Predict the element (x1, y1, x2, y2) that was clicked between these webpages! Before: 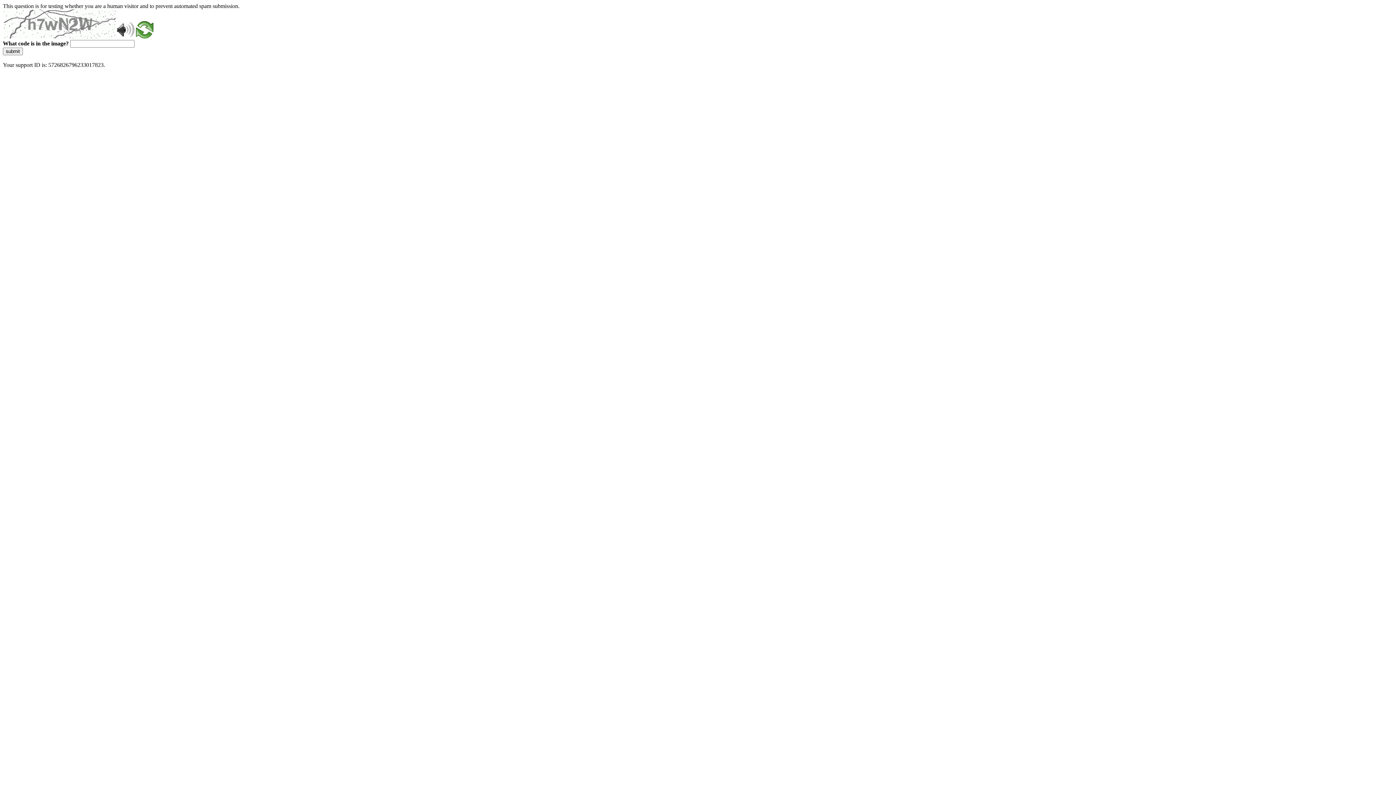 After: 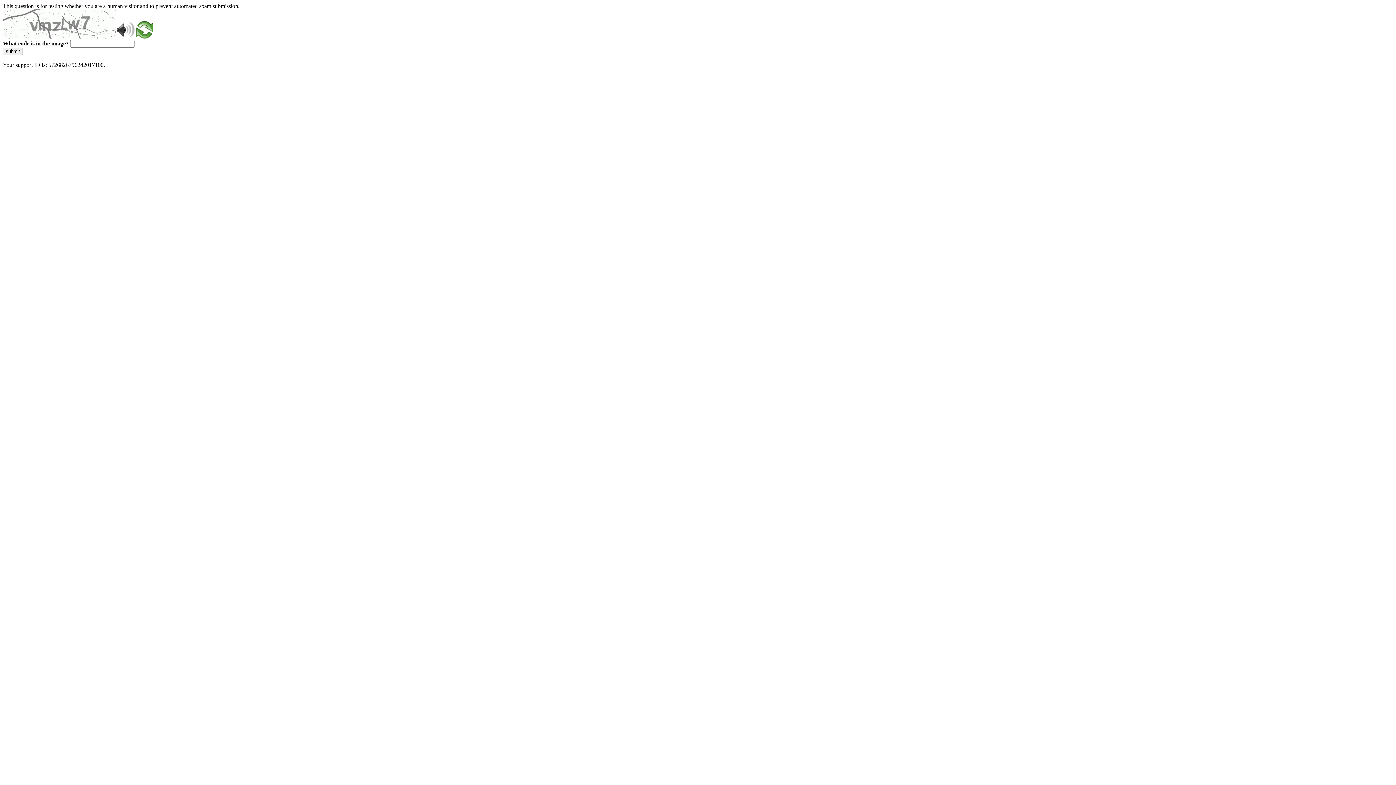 Action: label: submit bbox: (2, 47, 22, 55)